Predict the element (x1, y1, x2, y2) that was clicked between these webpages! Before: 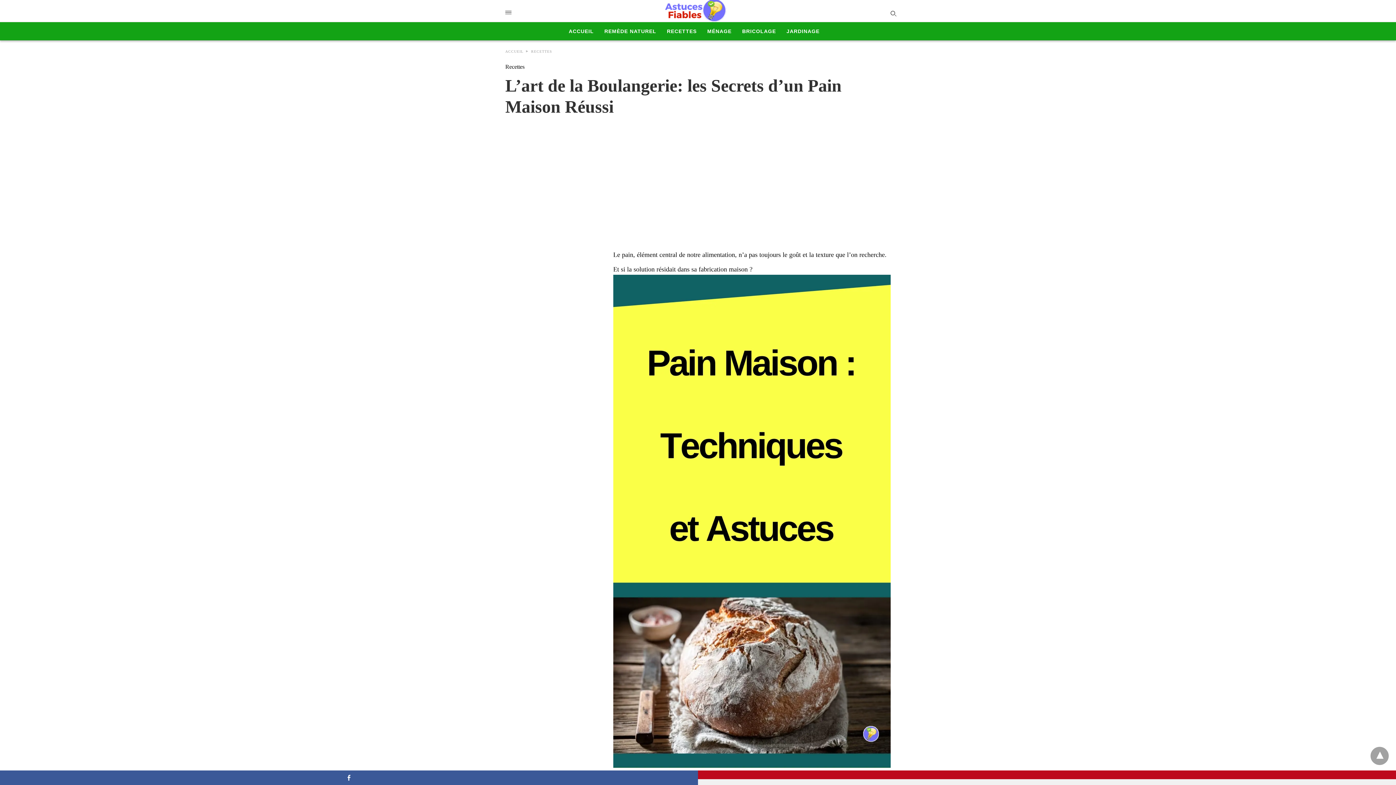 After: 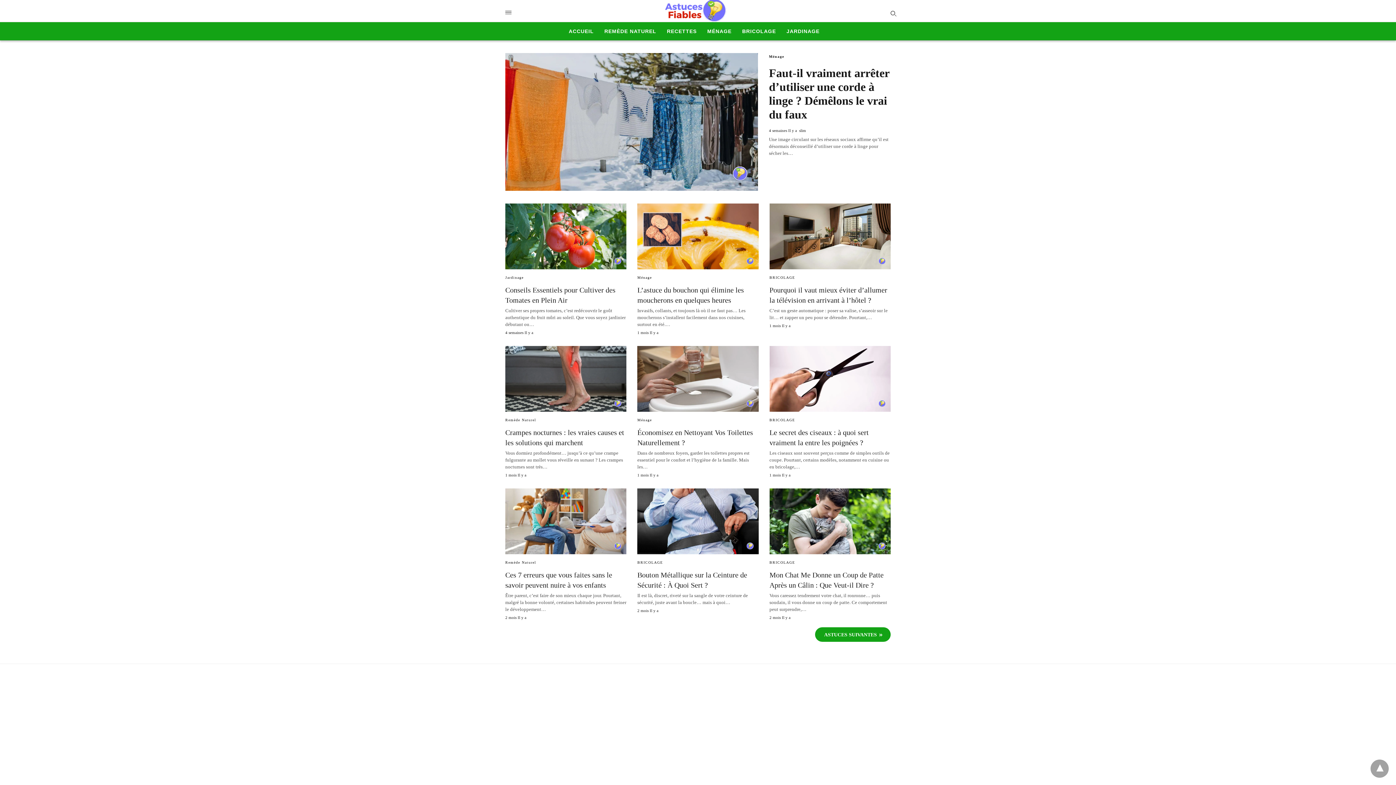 Action: bbox: (663, -1, 729, 23)